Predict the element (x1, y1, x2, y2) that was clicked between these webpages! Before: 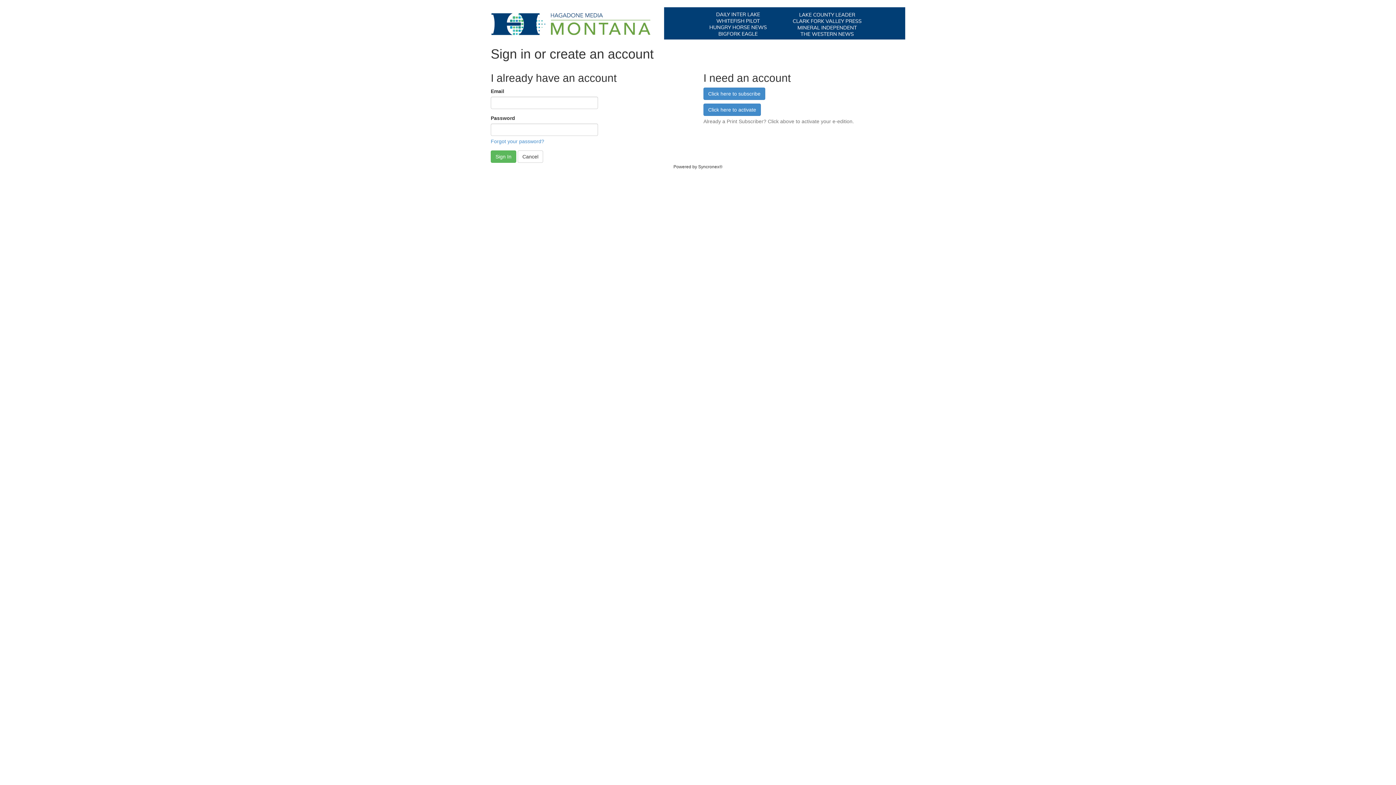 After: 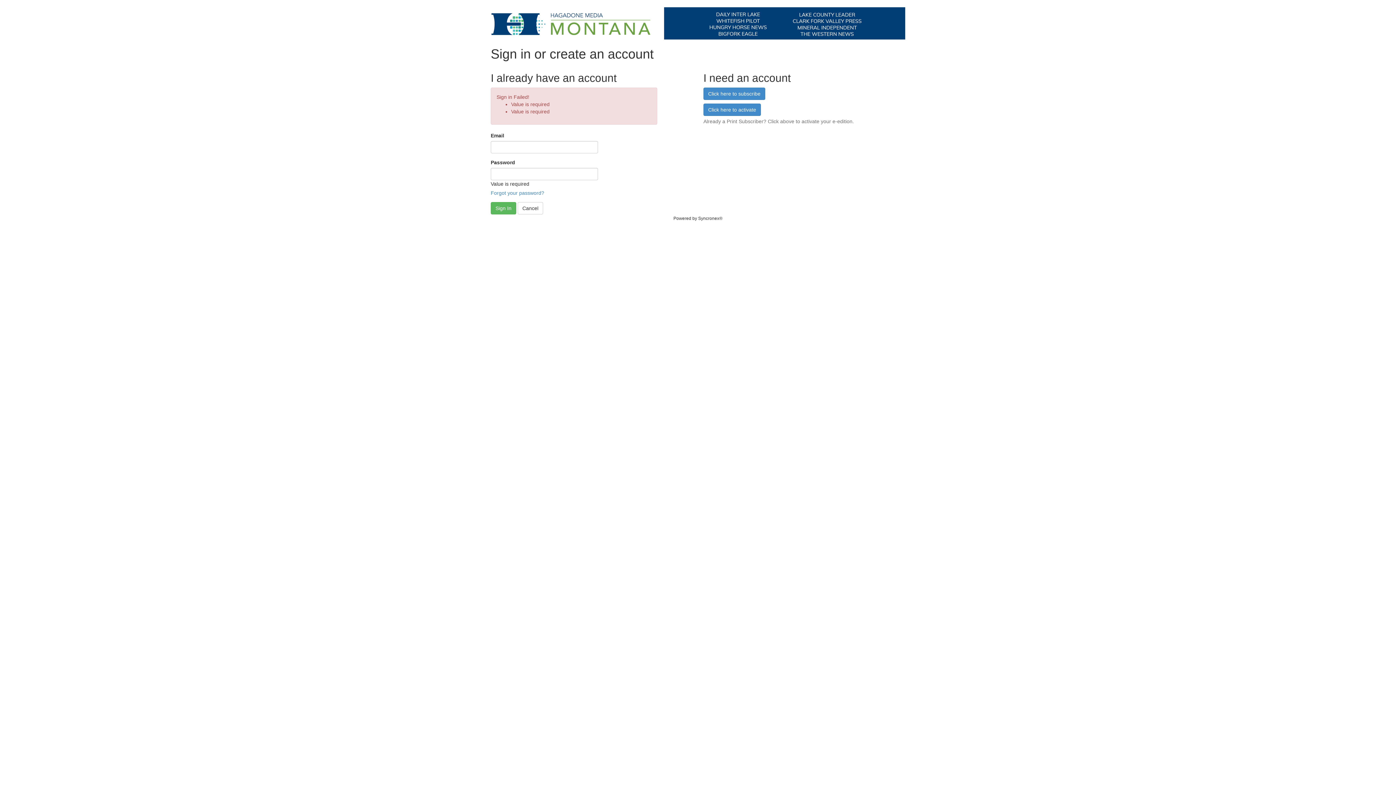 Action: bbox: (490, 150, 516, 163) label: Sign In